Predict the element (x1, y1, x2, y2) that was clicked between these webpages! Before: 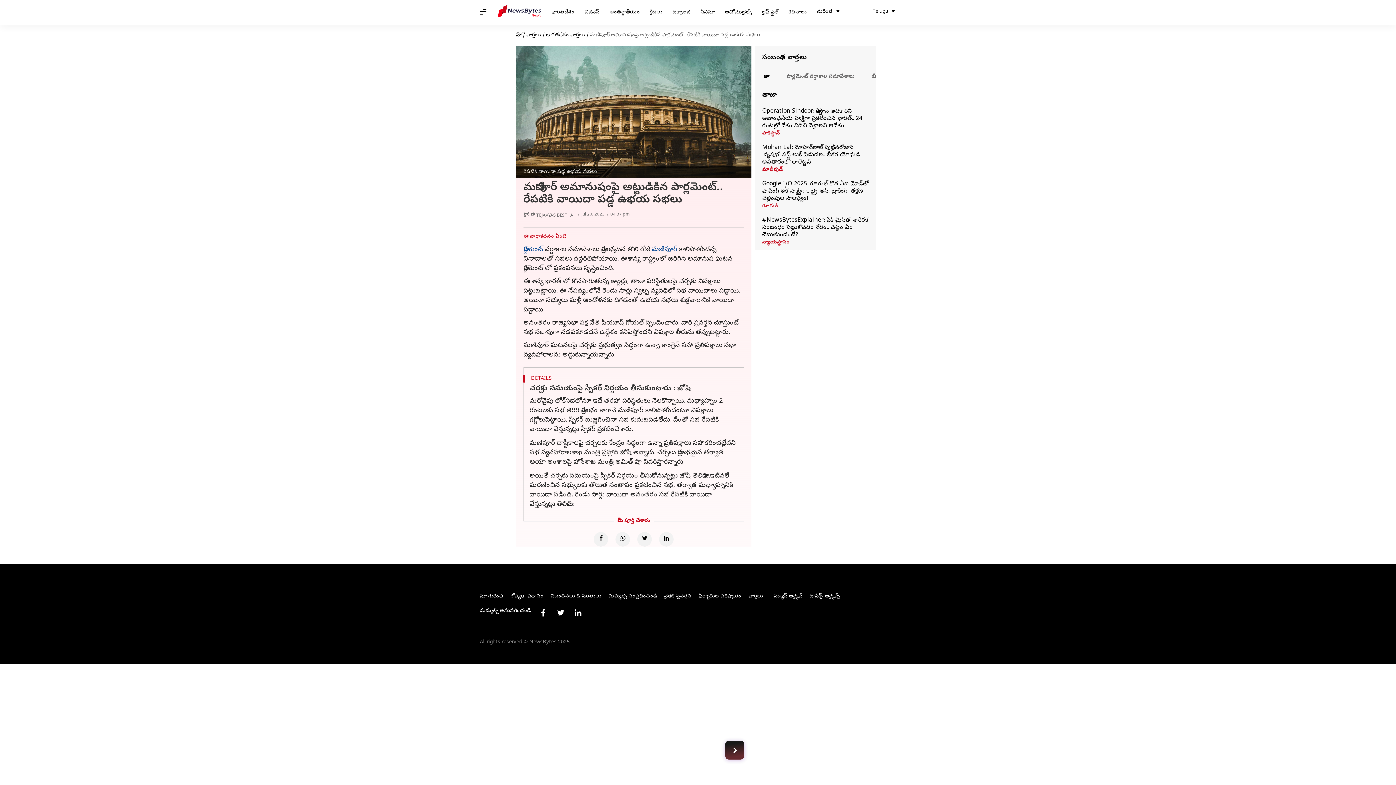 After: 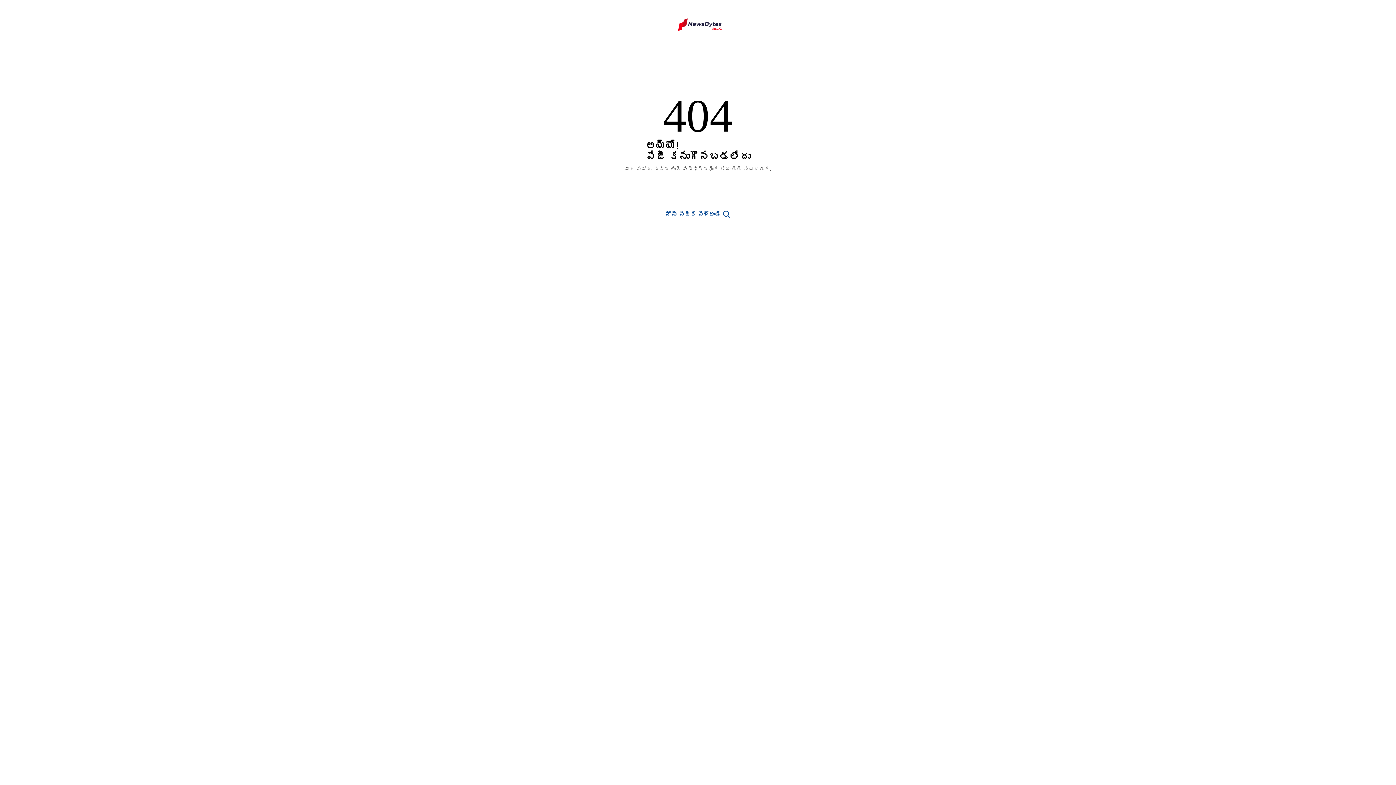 Action: bbox: (552, 607, 569, 618) label: Link to twitter profile